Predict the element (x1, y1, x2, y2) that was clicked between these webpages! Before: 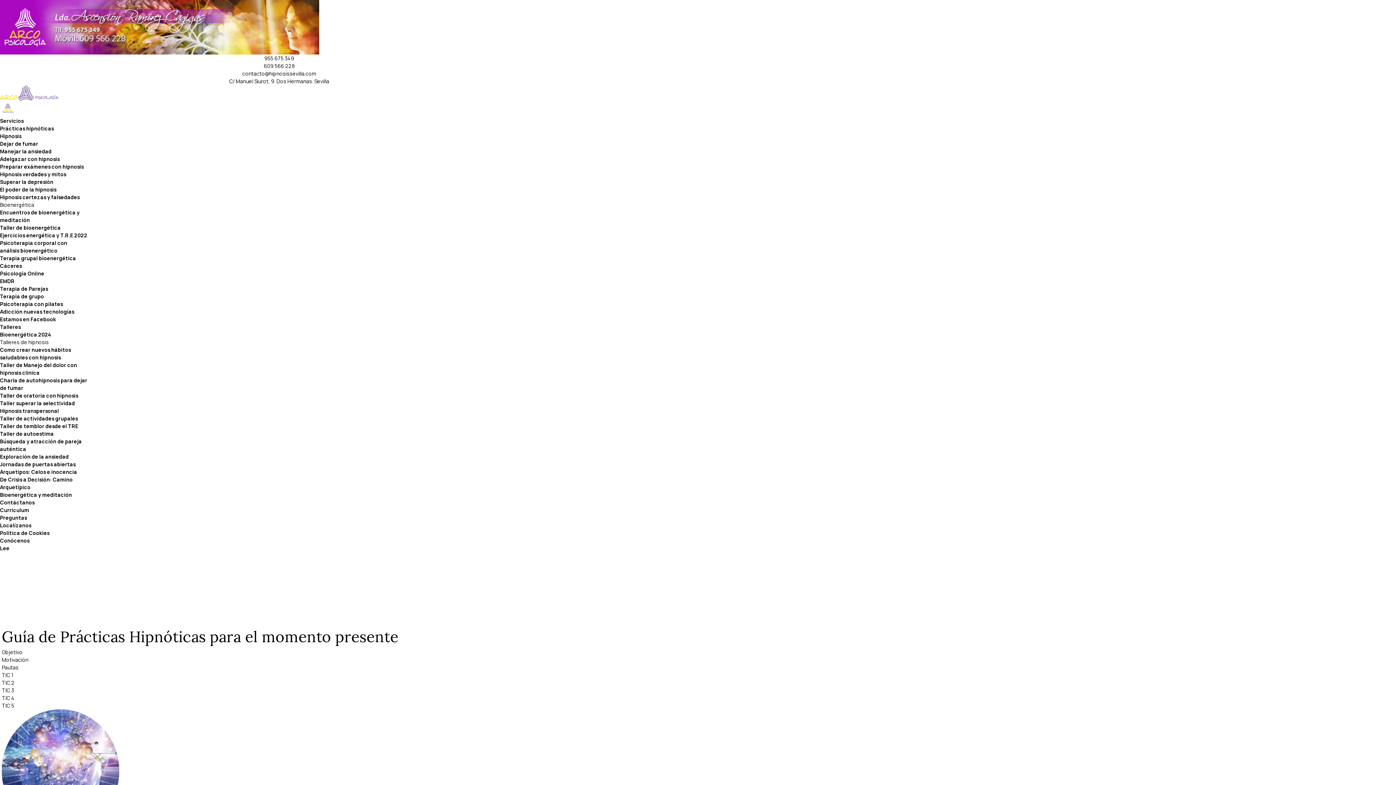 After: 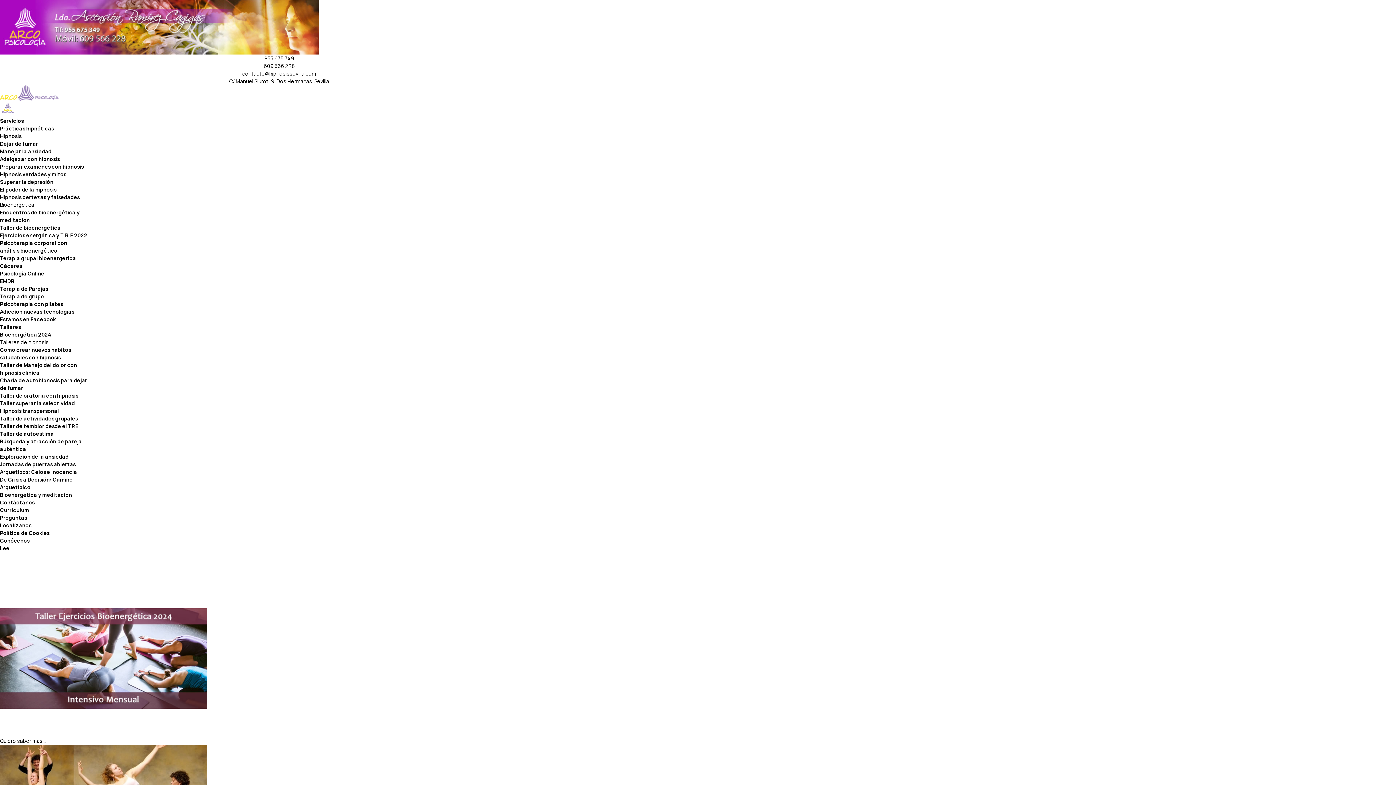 Action: bbox: (0, 537, 29, 544) label: Conócenos